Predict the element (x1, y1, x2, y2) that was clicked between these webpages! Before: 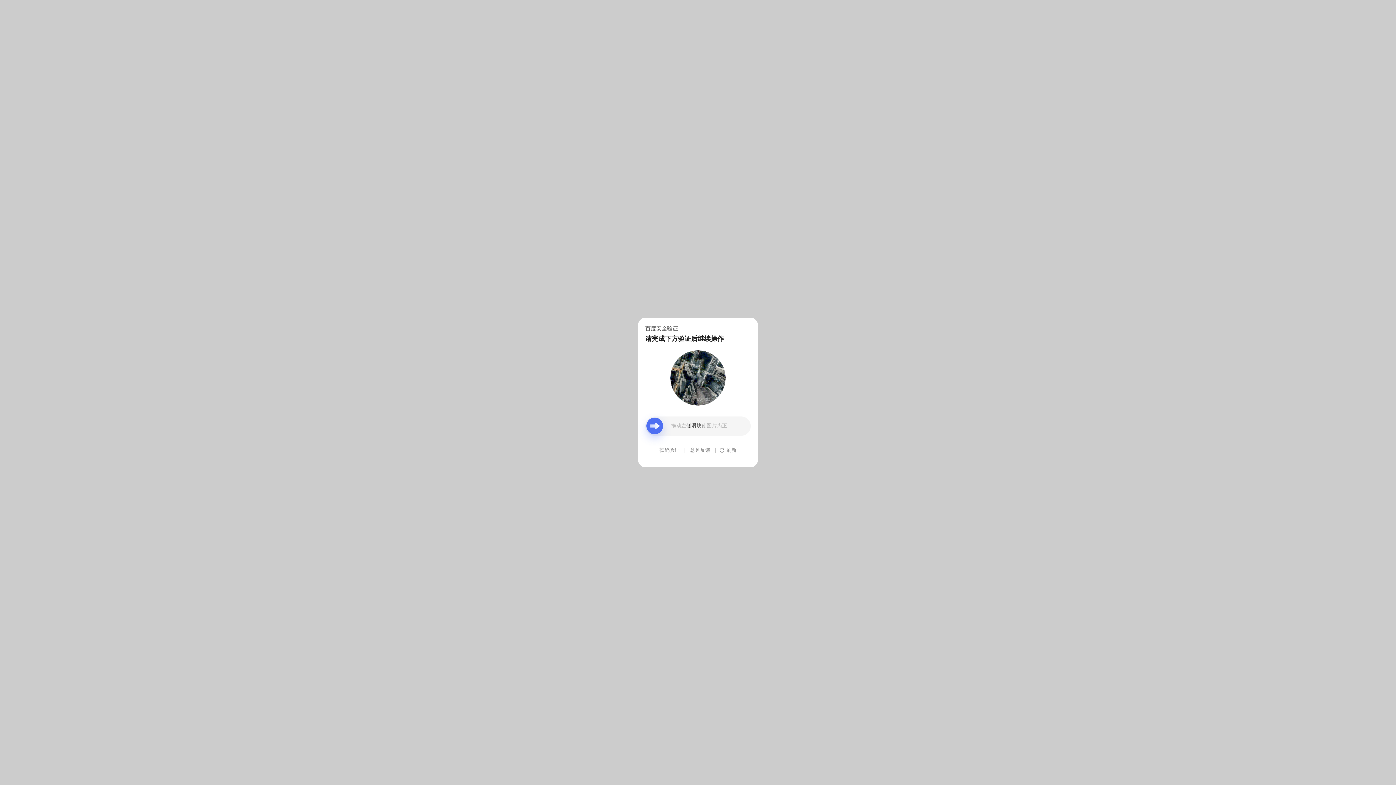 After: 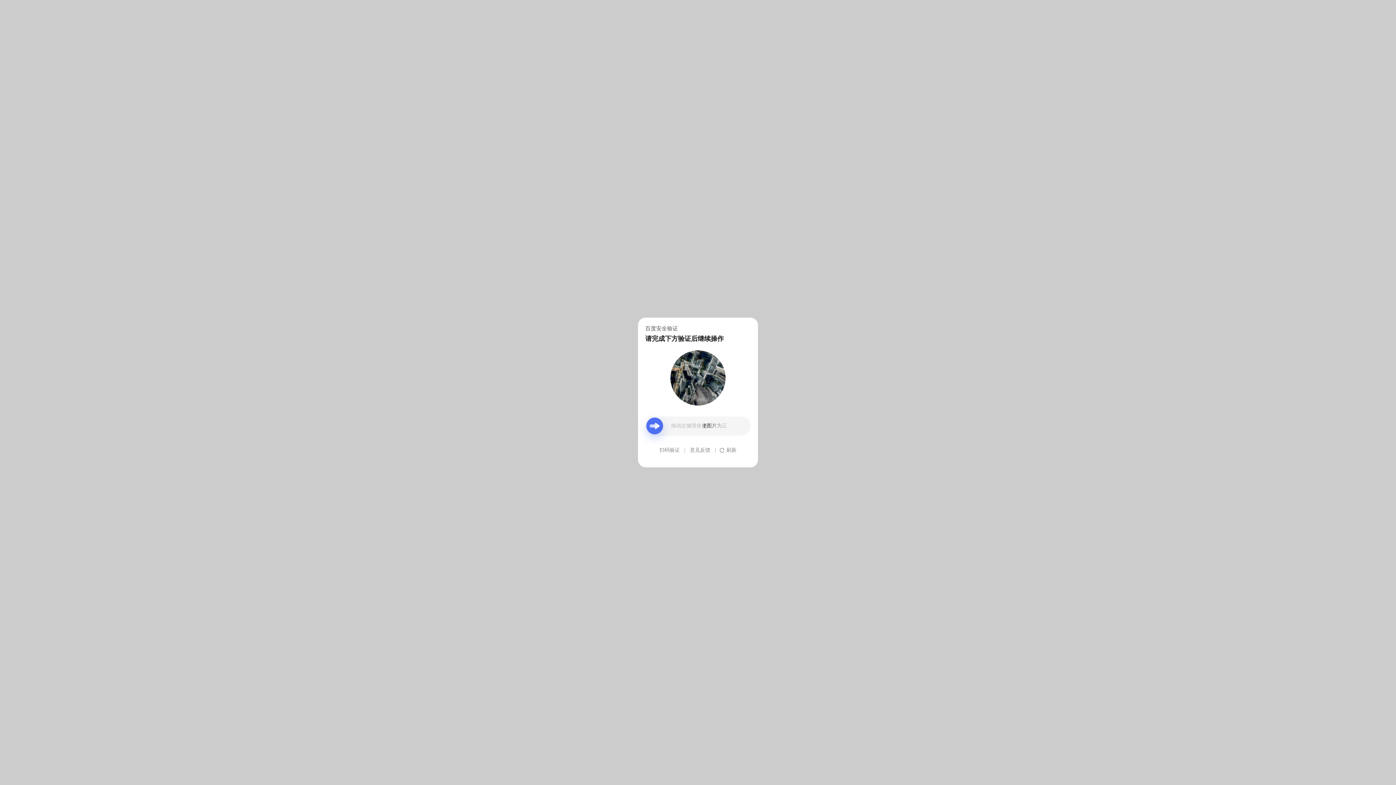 Action: bbox: (690, 439, 710, 461) label: 意见反馈